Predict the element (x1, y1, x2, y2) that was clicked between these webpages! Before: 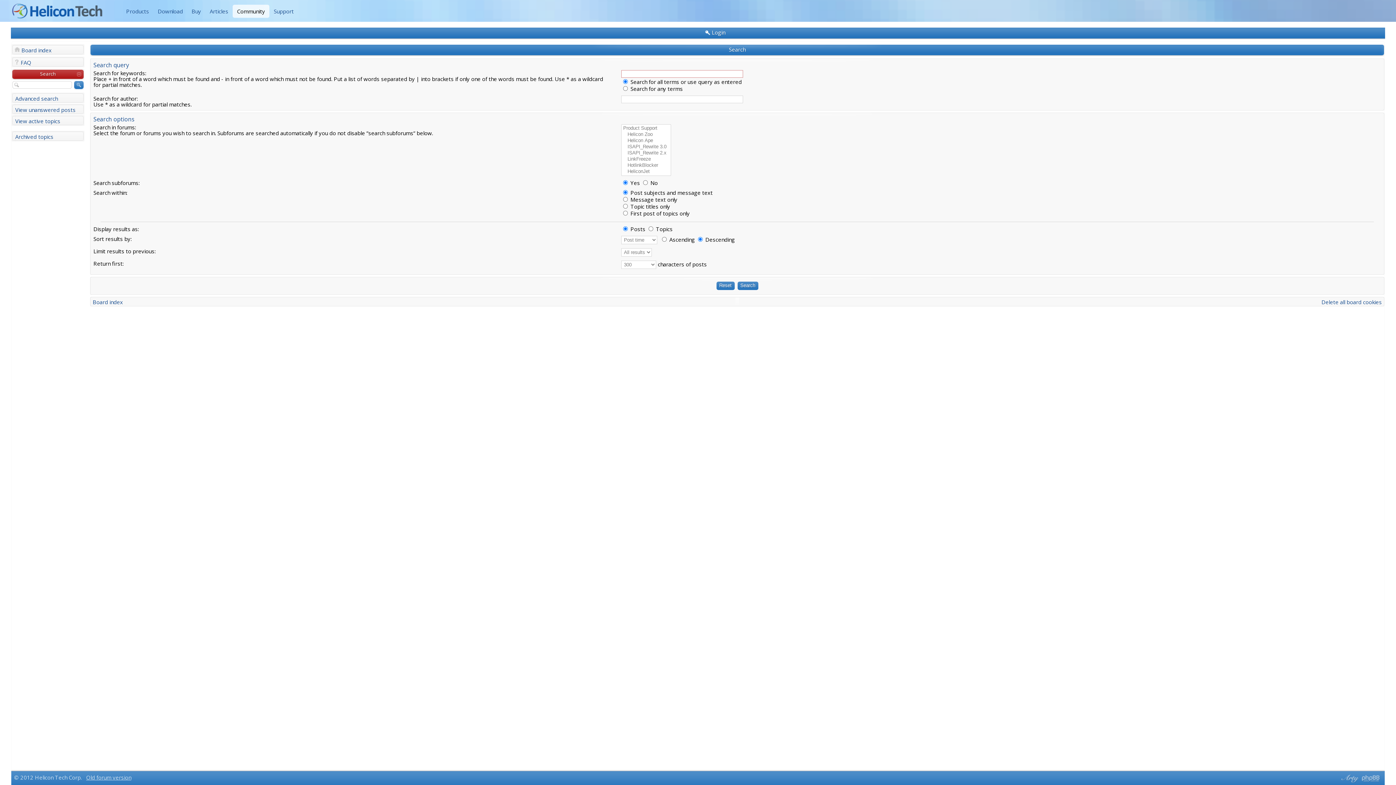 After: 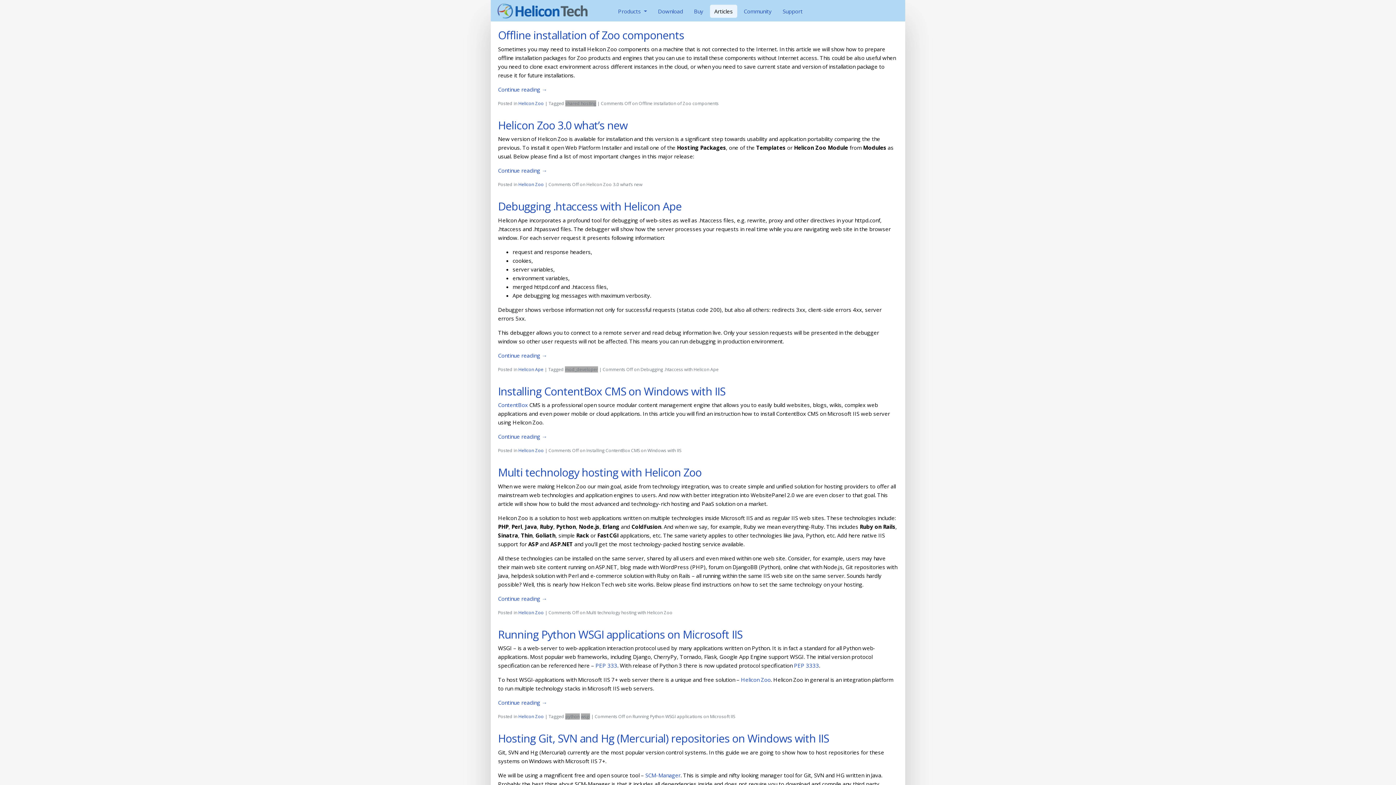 Action: bbox: (205, 4, 232, 17) label: Articles